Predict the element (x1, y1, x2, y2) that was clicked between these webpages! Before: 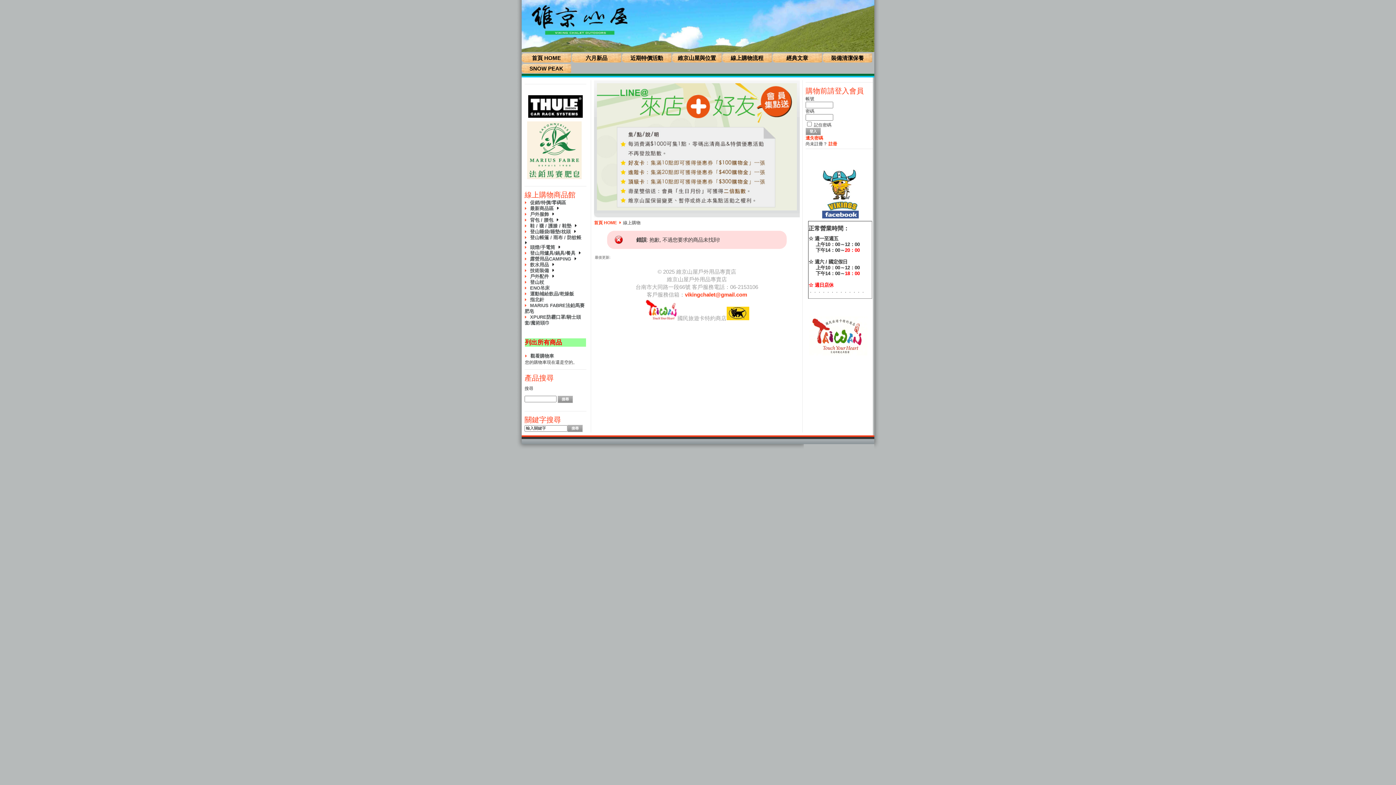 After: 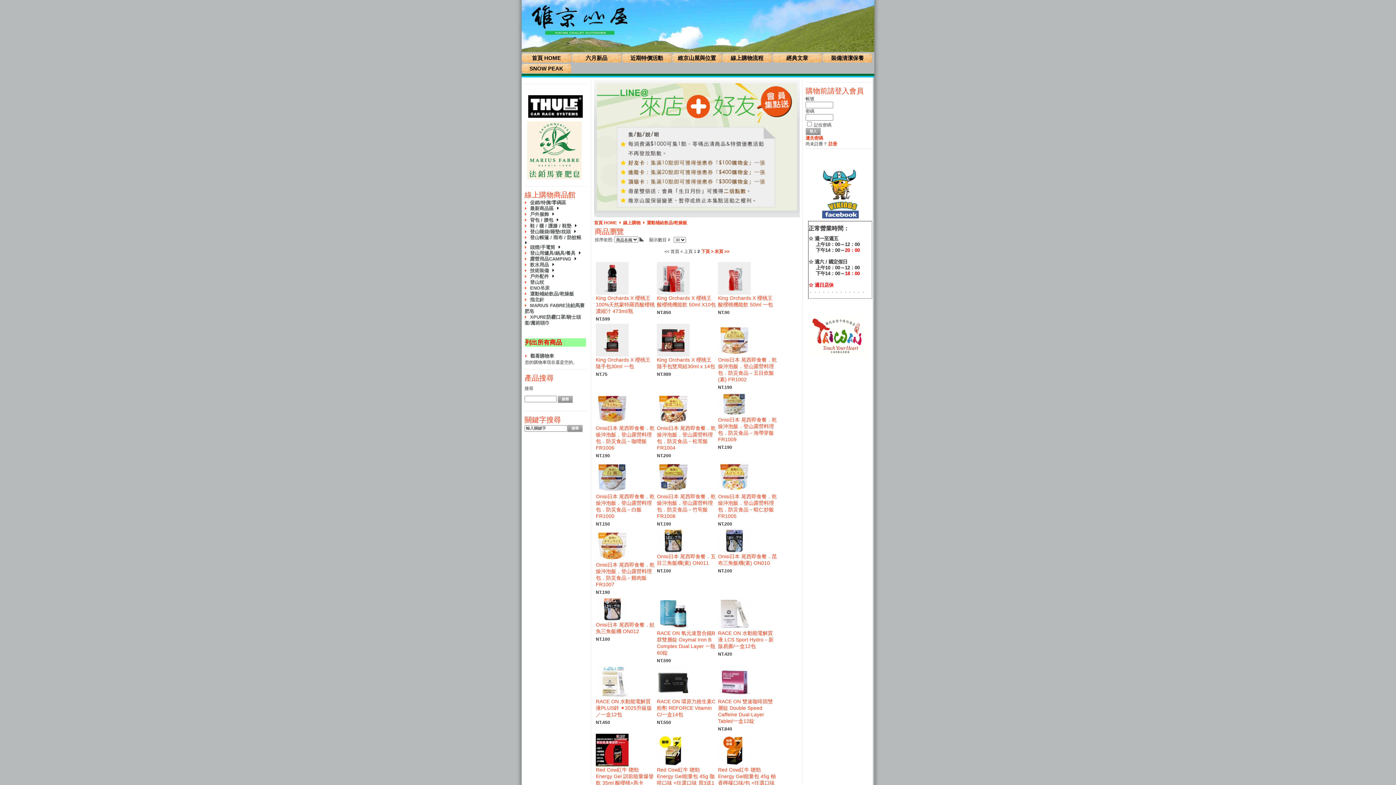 Action: bbox: (524, 291, 574, 296) label: 運動補給飲品/乾燥飯